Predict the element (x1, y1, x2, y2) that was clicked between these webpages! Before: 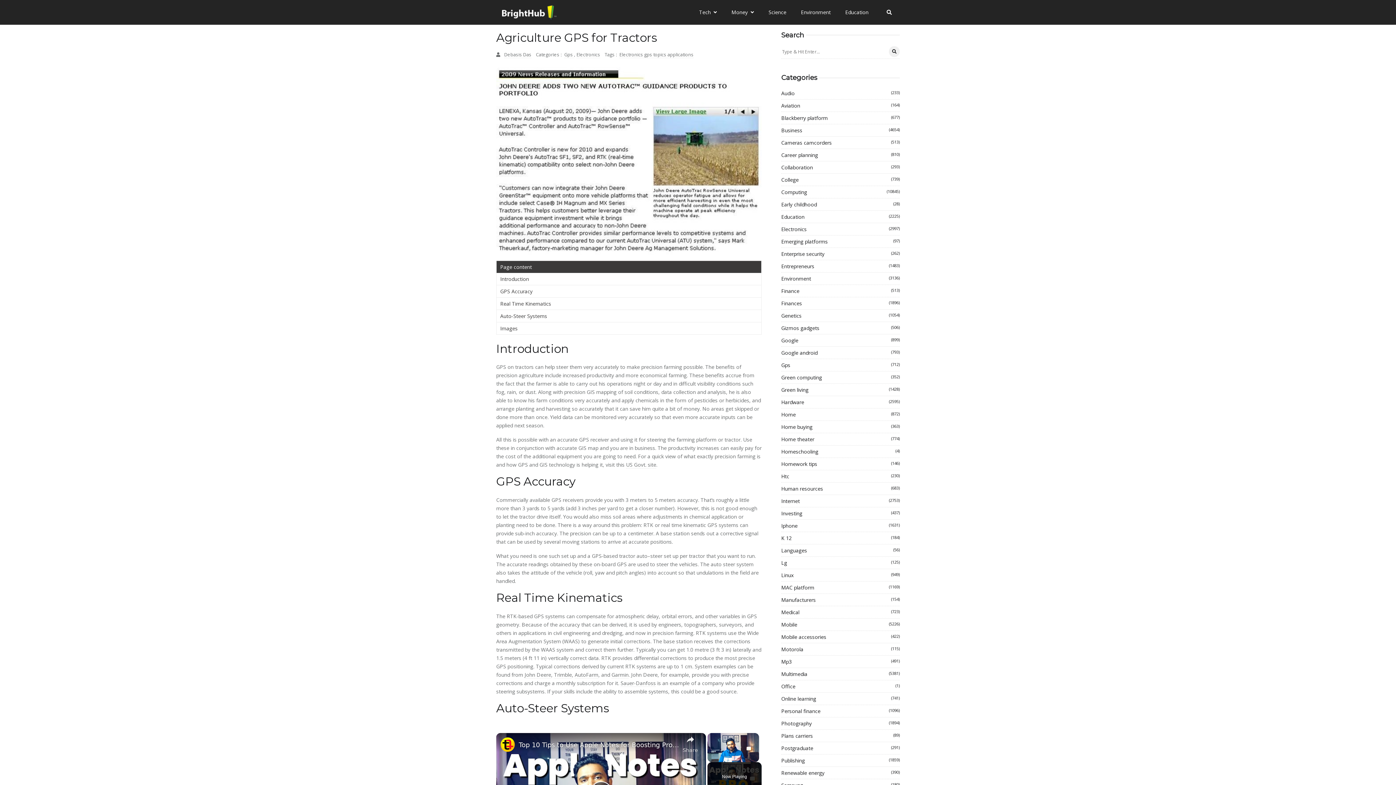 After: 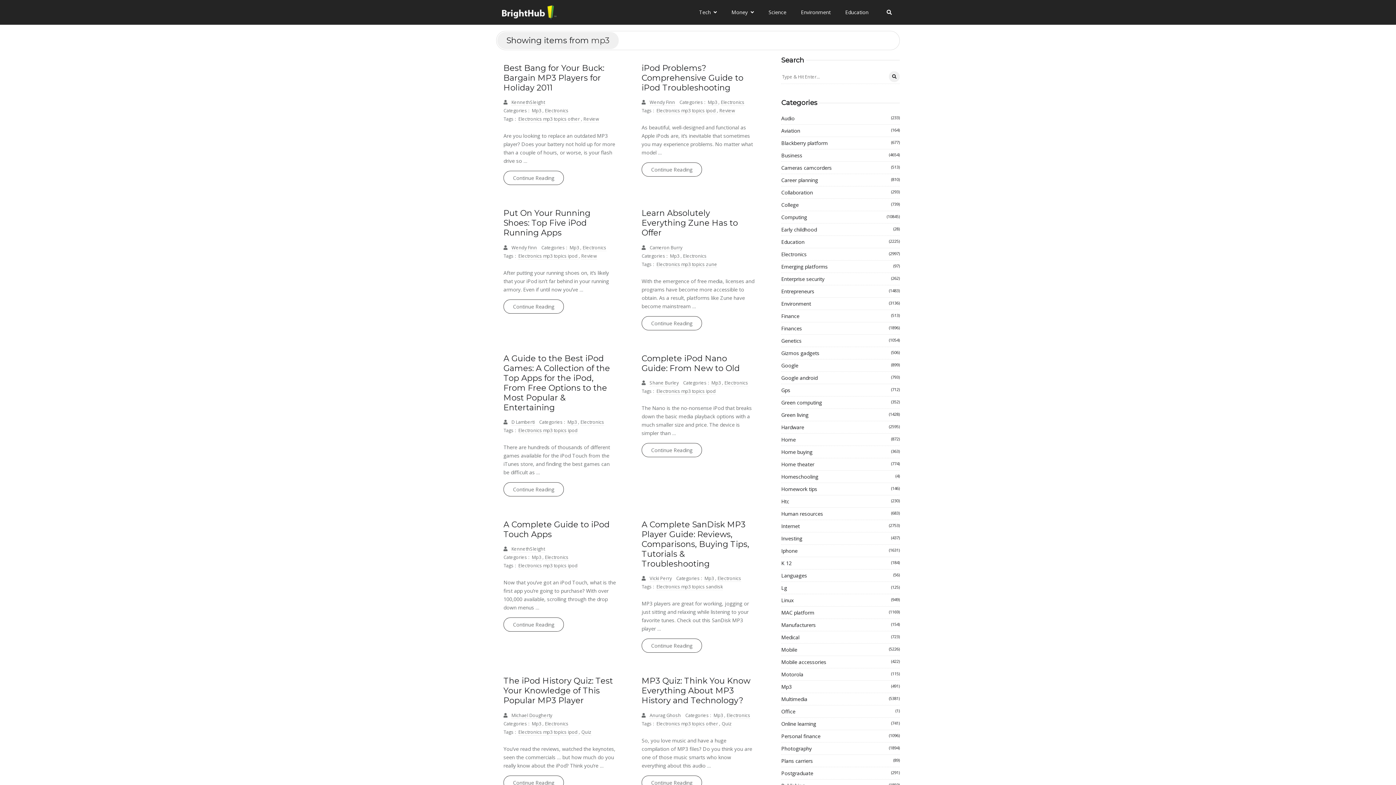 Action: bbox: (781, 657, 900, 666) label: Mp3
(491)